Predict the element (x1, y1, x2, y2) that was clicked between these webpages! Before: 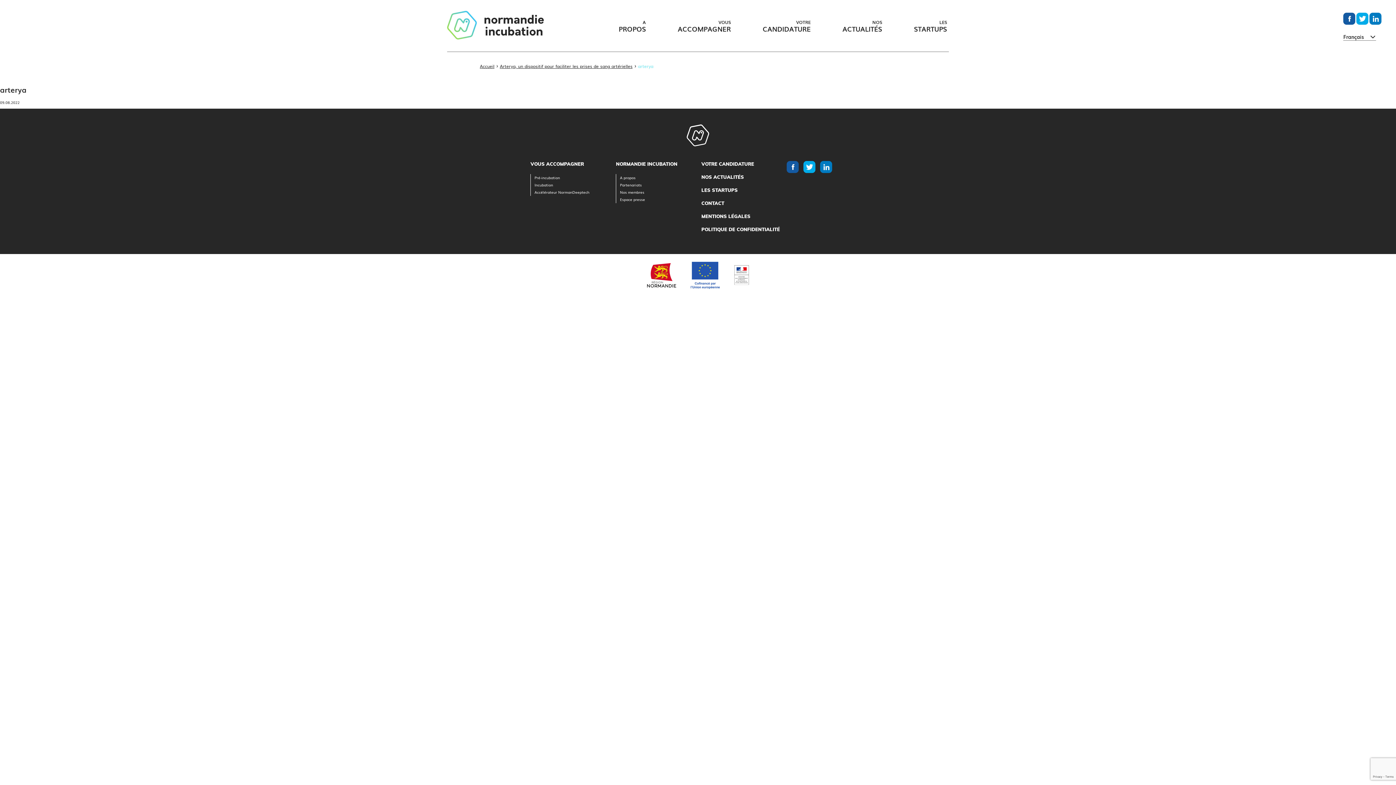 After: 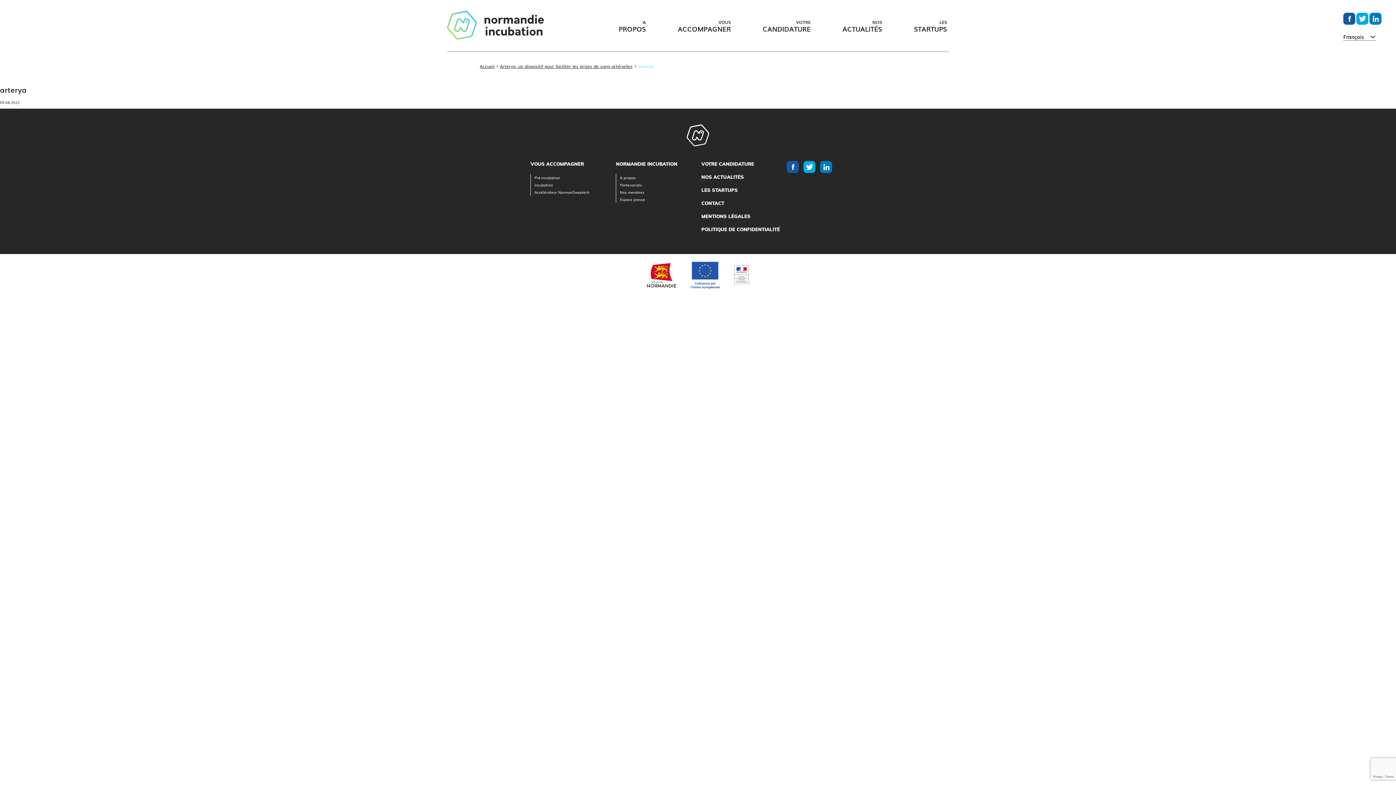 Action: bbox: (787, 161, 799, 174)